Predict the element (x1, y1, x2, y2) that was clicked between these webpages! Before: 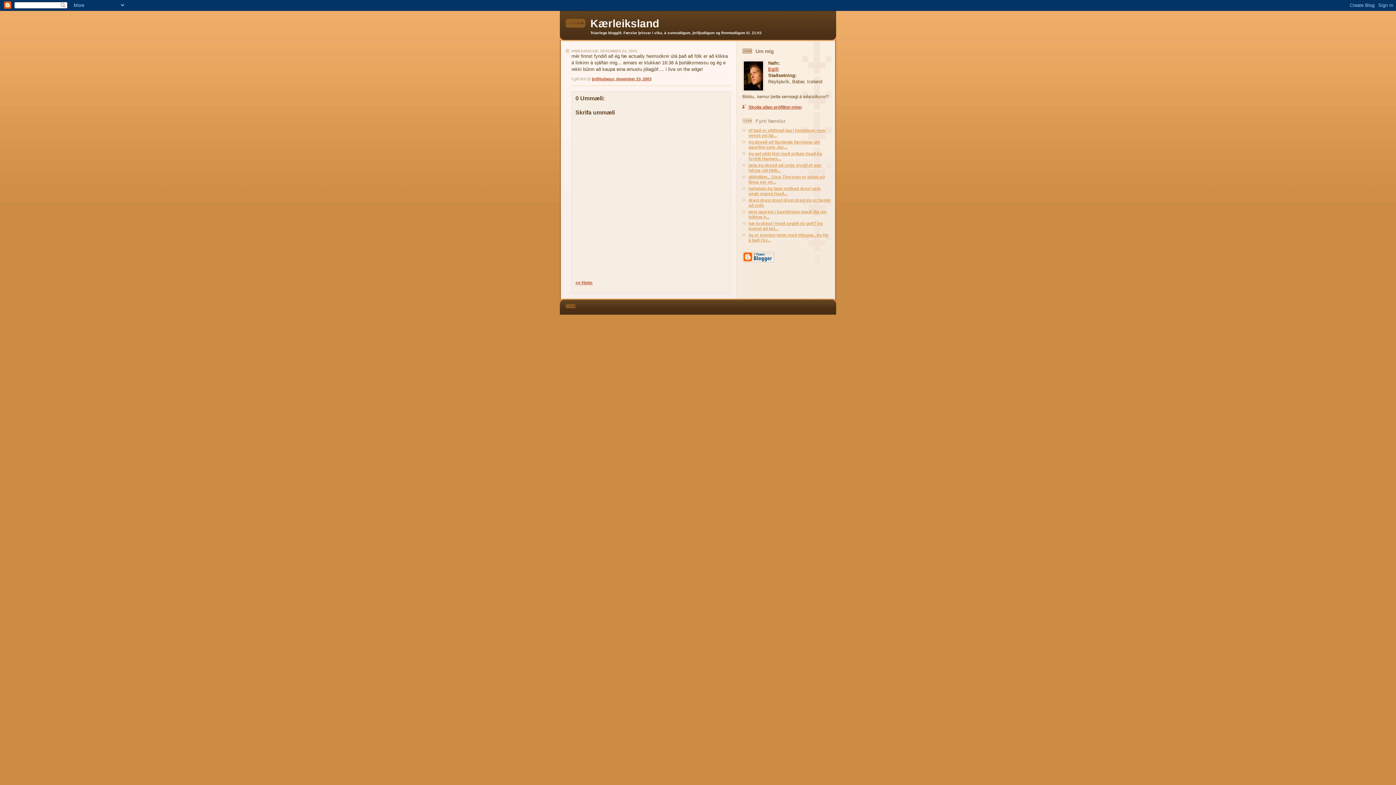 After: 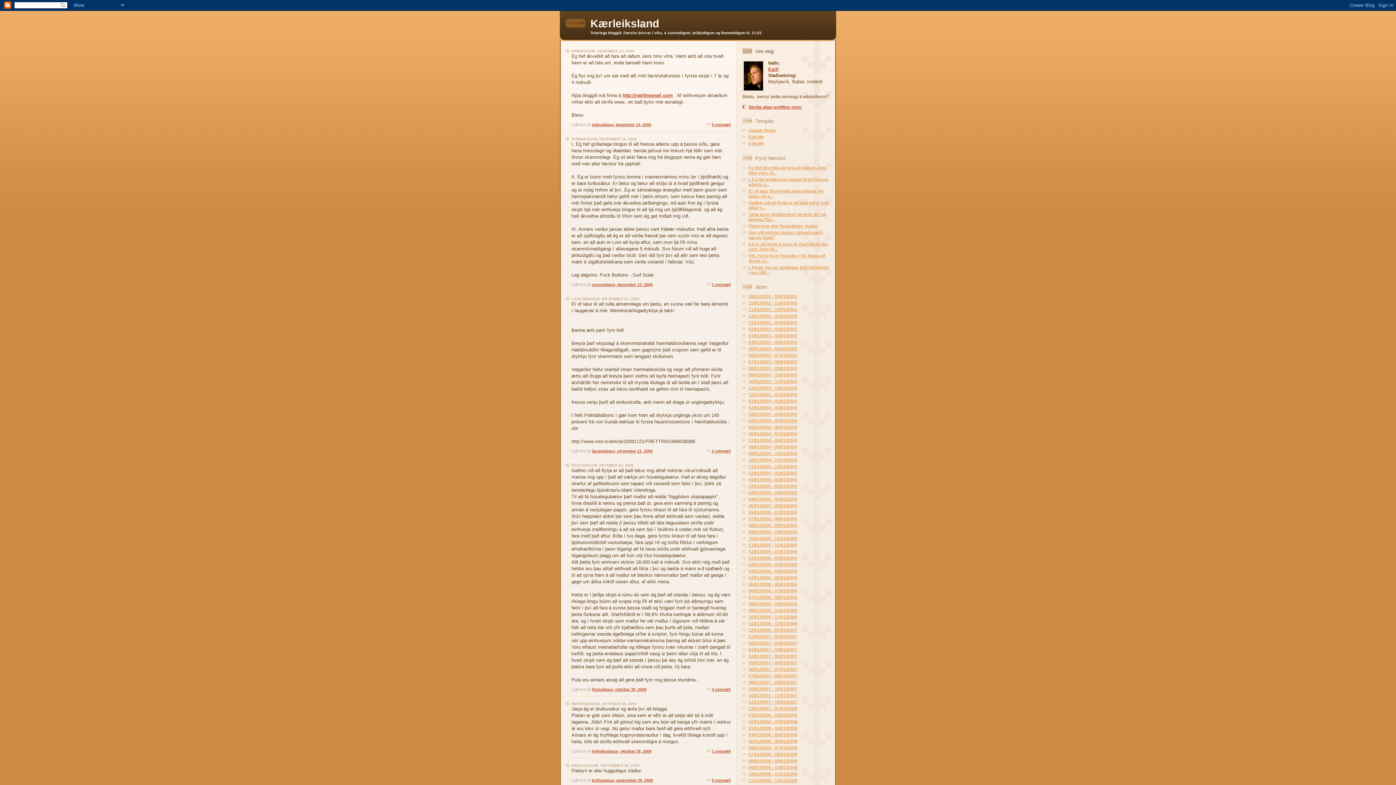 Action: bbox: (590, 17, 659, 29) label: Kærleiksland